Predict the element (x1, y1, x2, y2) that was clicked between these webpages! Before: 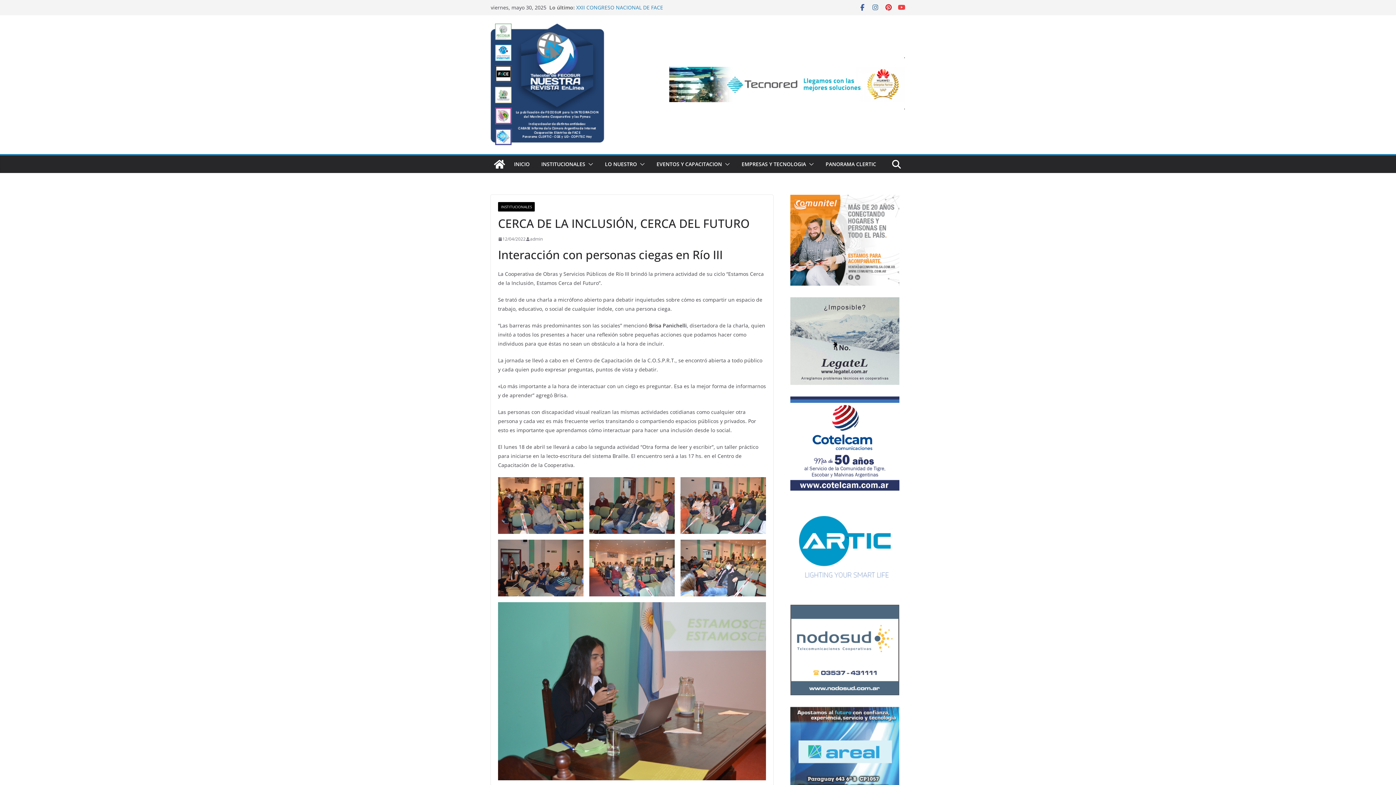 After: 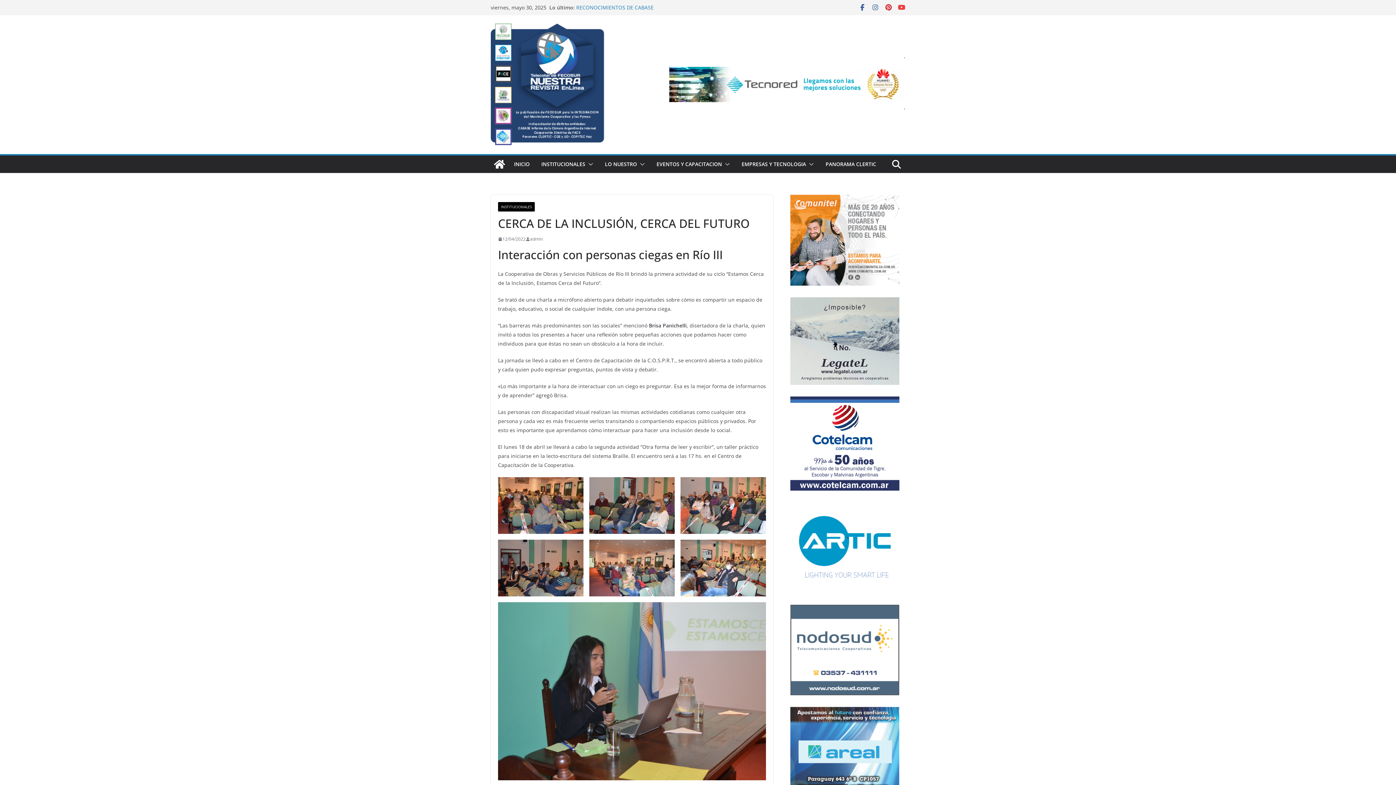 Action: label: 12/04/2022 bbox: (498, 235, 525, 242)